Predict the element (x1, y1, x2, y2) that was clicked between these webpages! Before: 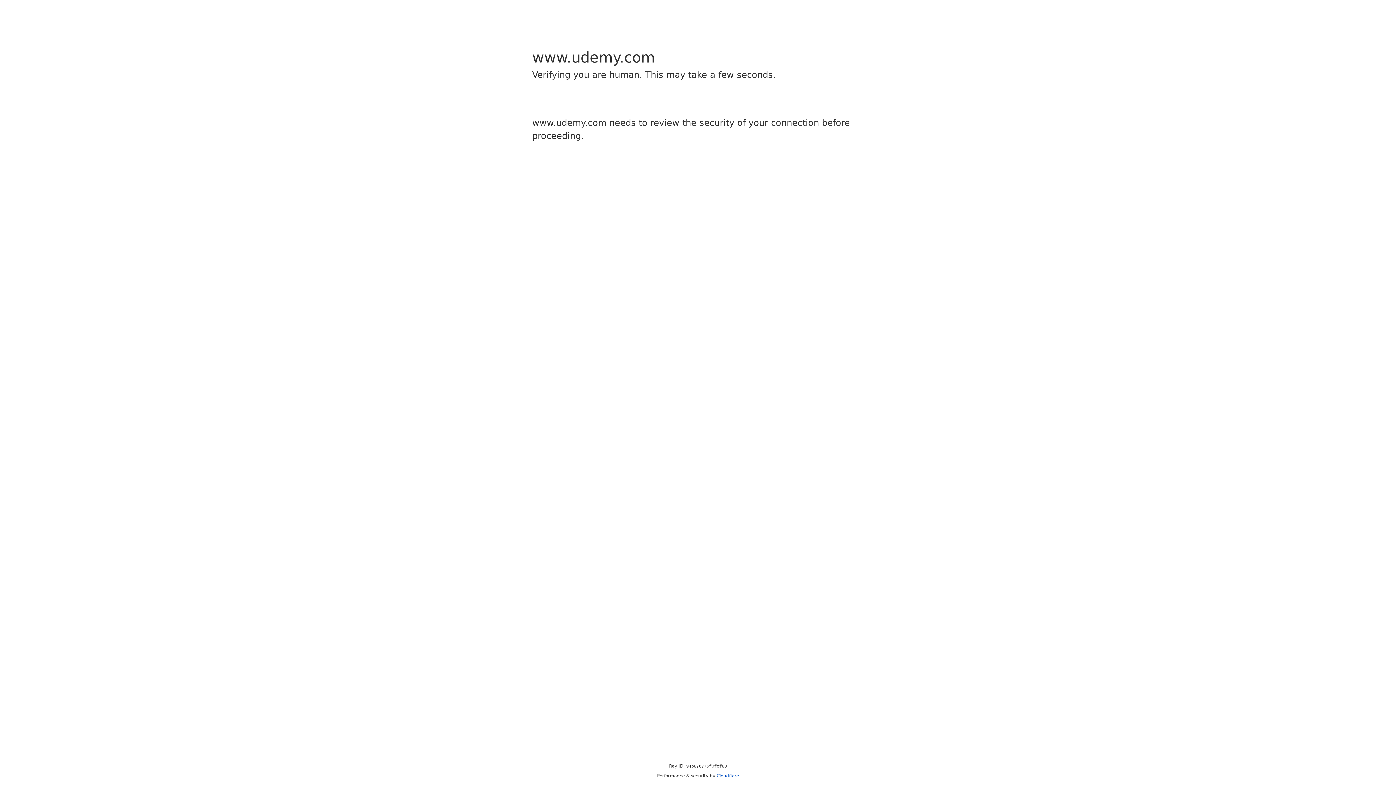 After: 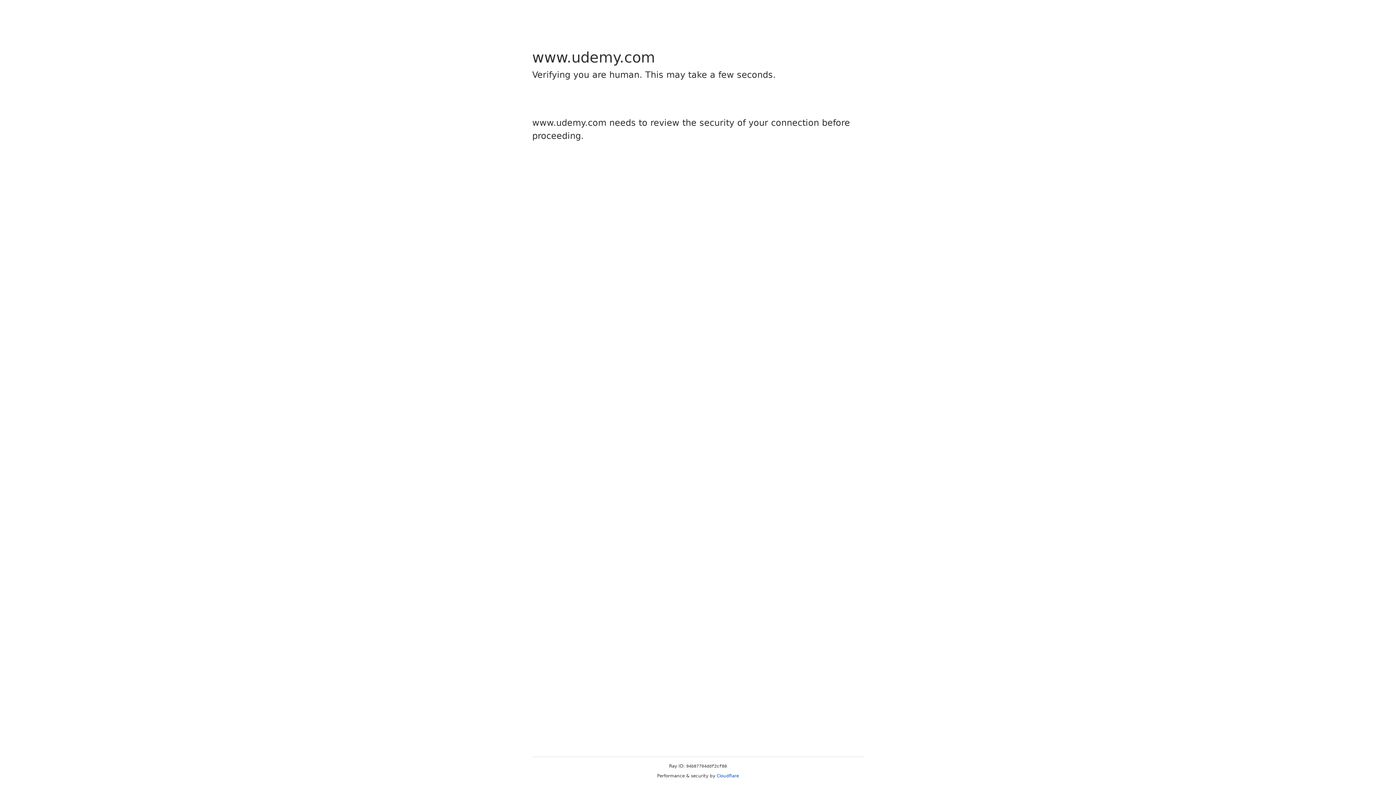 Action: label: Cloudflare bbox: (716, 773, 739, 778)